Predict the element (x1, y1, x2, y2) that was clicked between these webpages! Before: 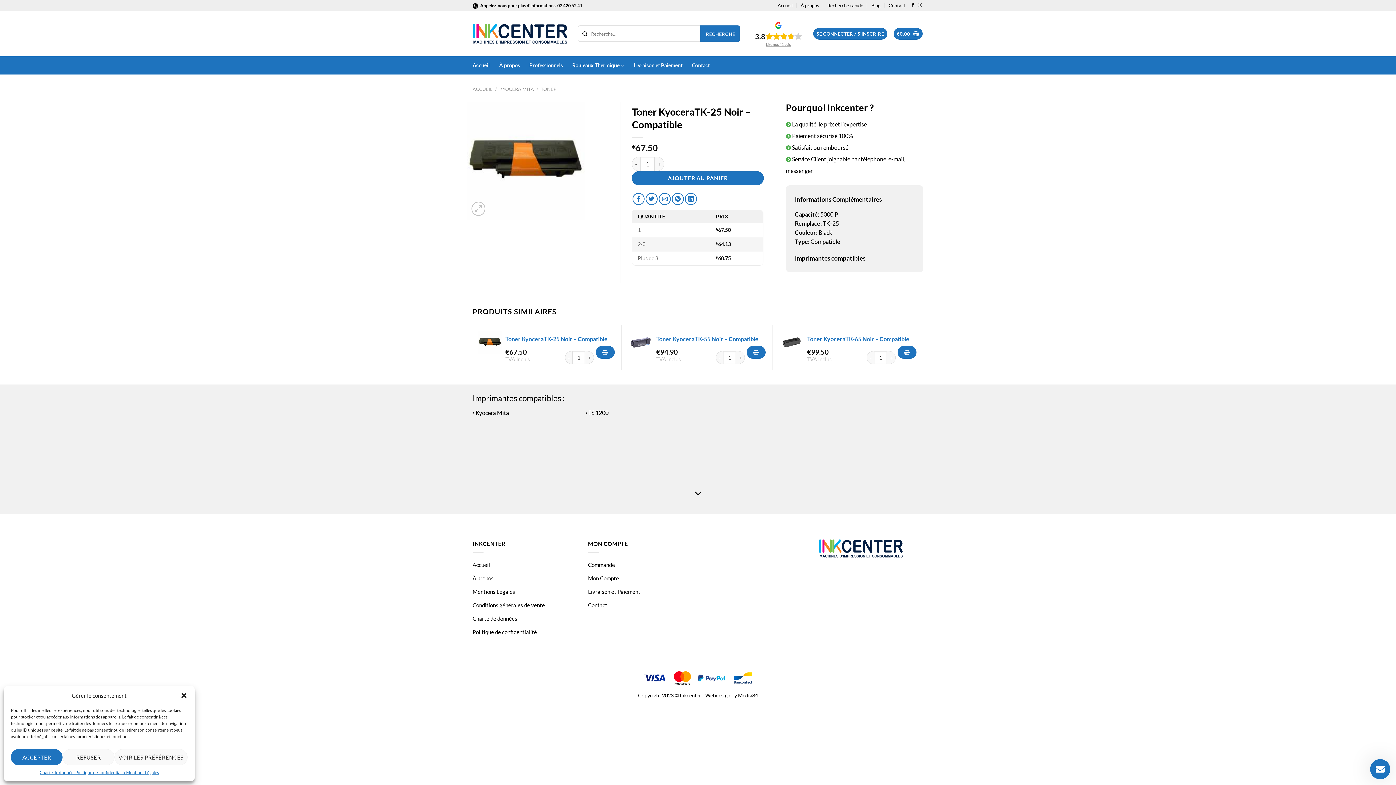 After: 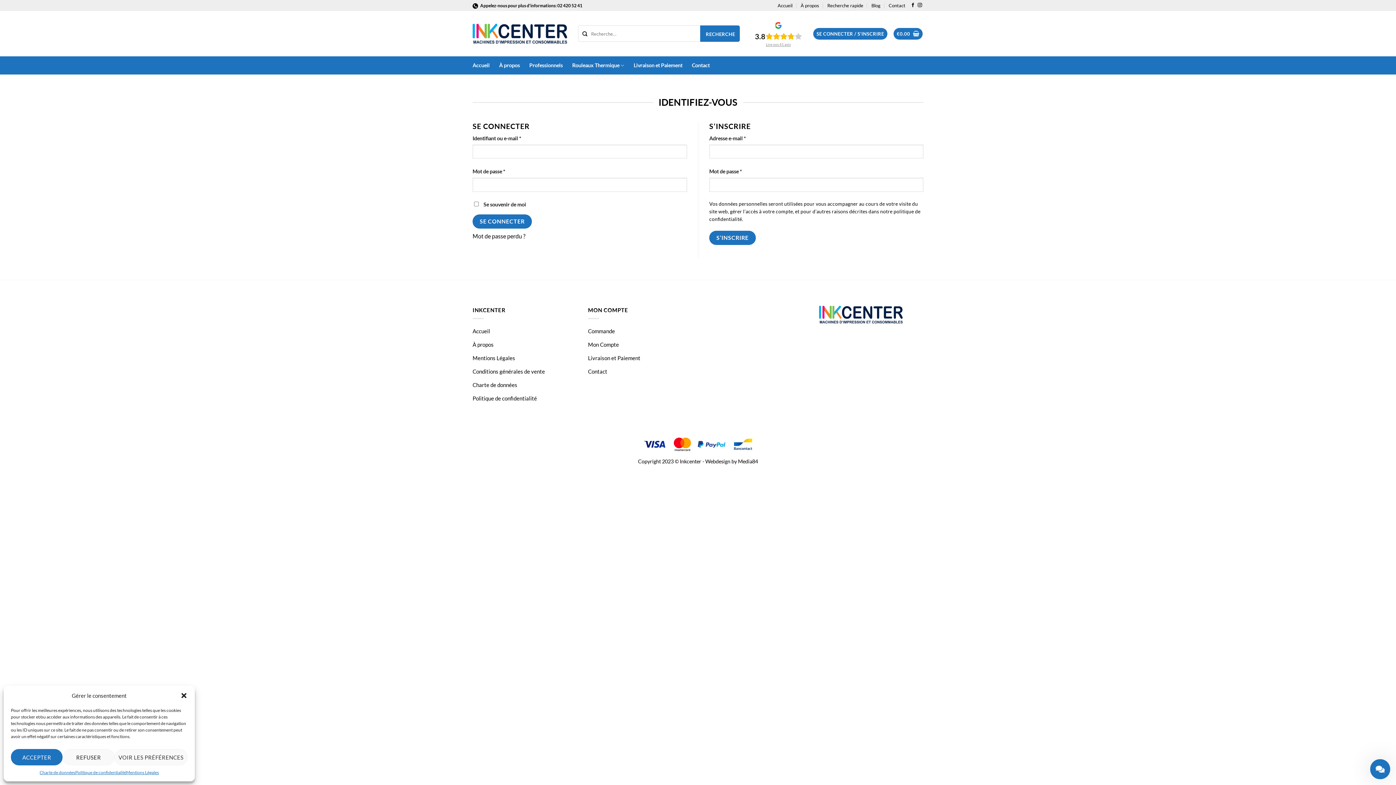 Action: bbox: (588, 558, 615, 571) label: Commande